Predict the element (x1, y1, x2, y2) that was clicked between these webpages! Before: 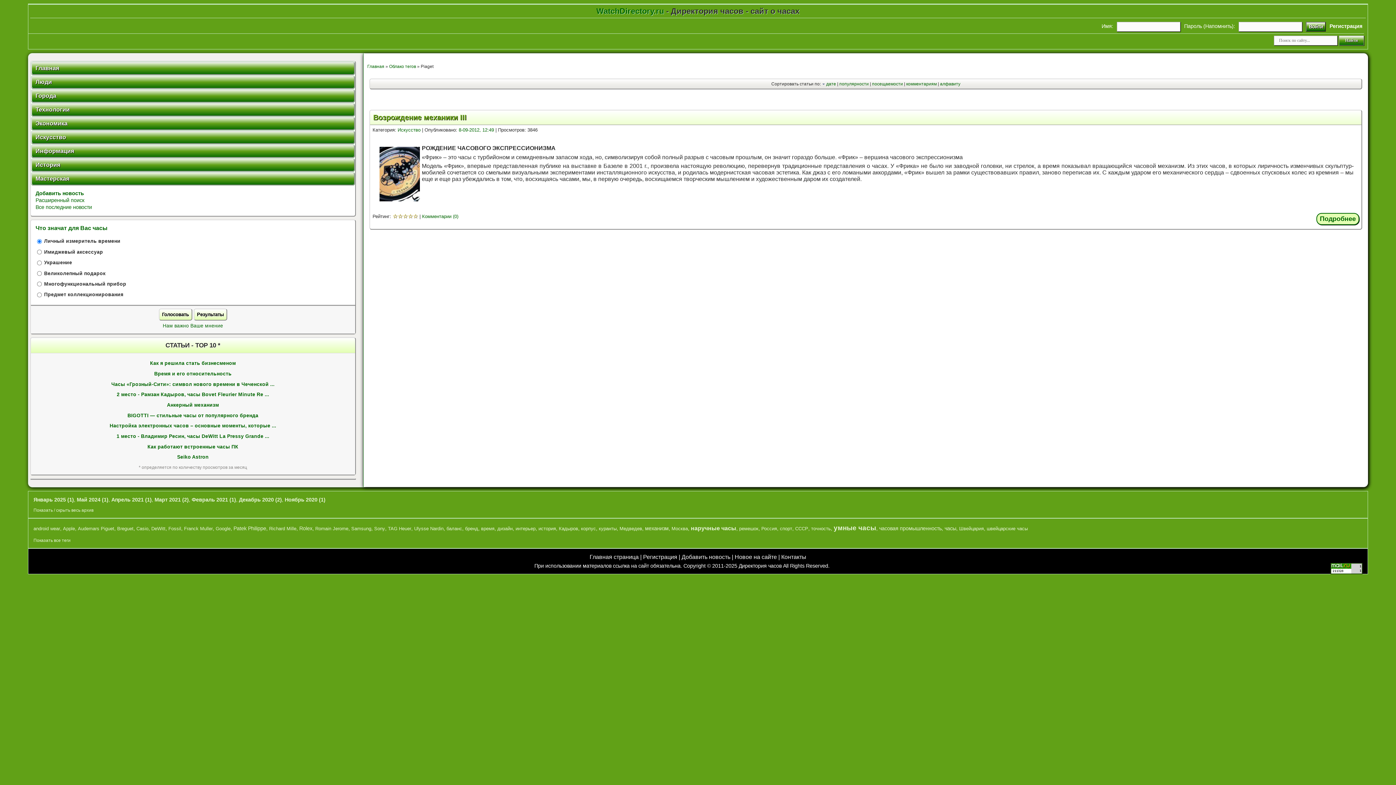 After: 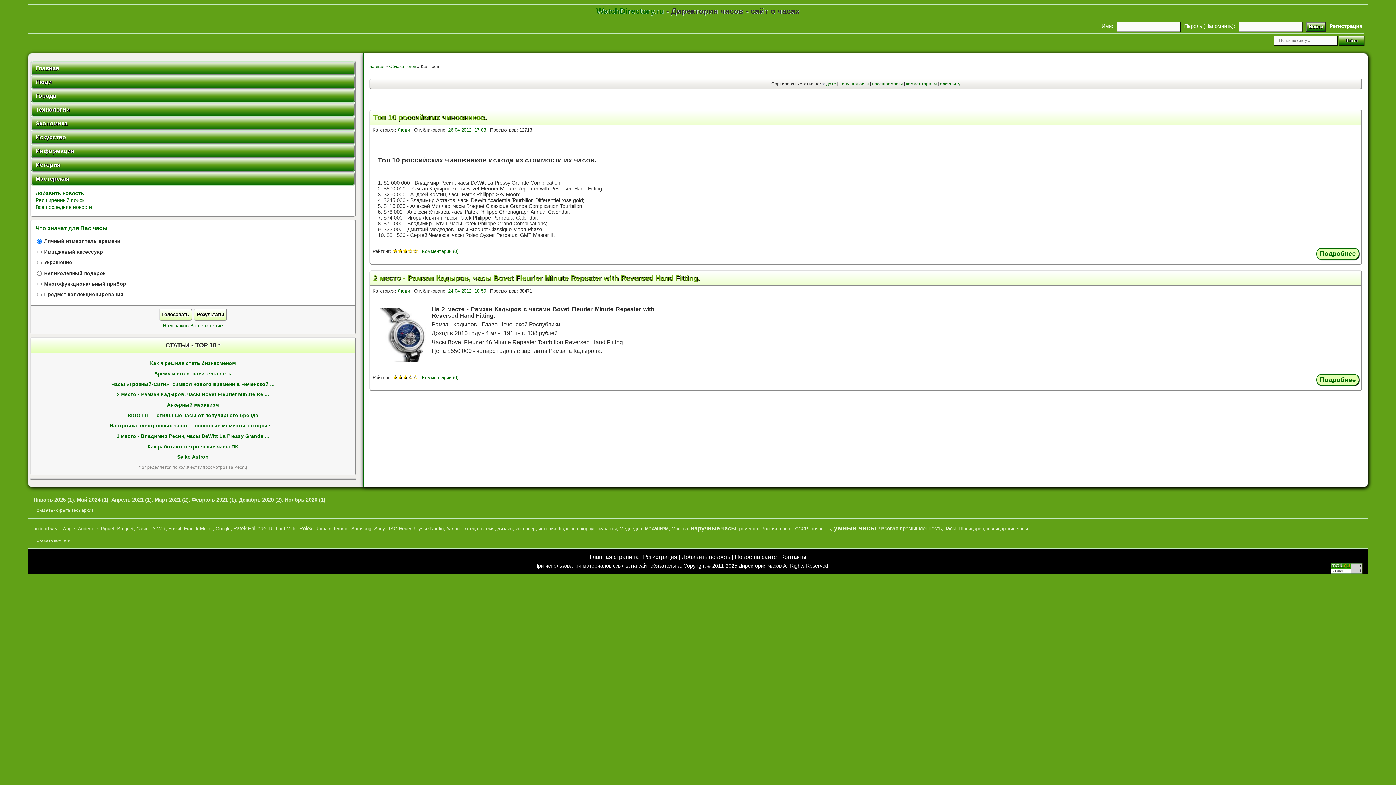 Action: label: Кадыров bbox: (558, 526, 578, 531)